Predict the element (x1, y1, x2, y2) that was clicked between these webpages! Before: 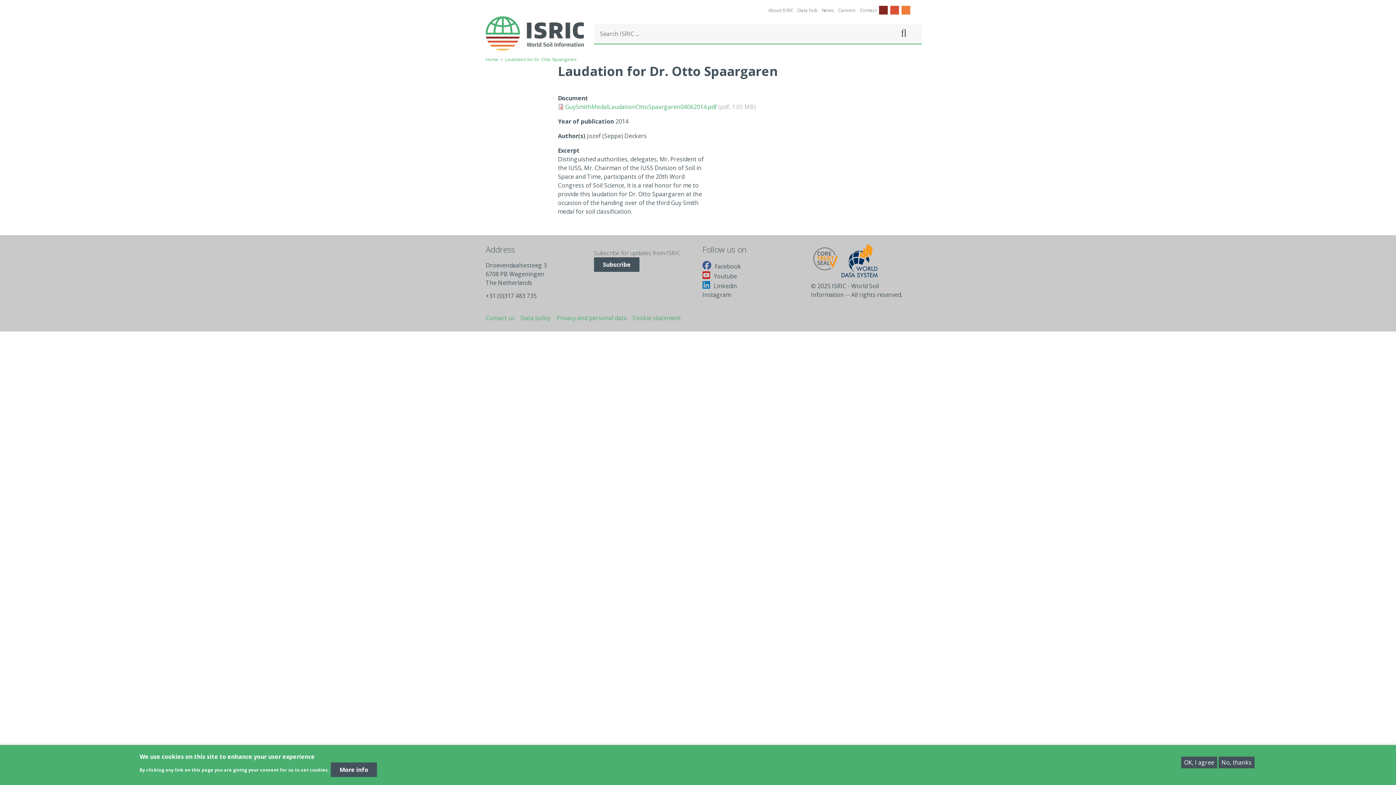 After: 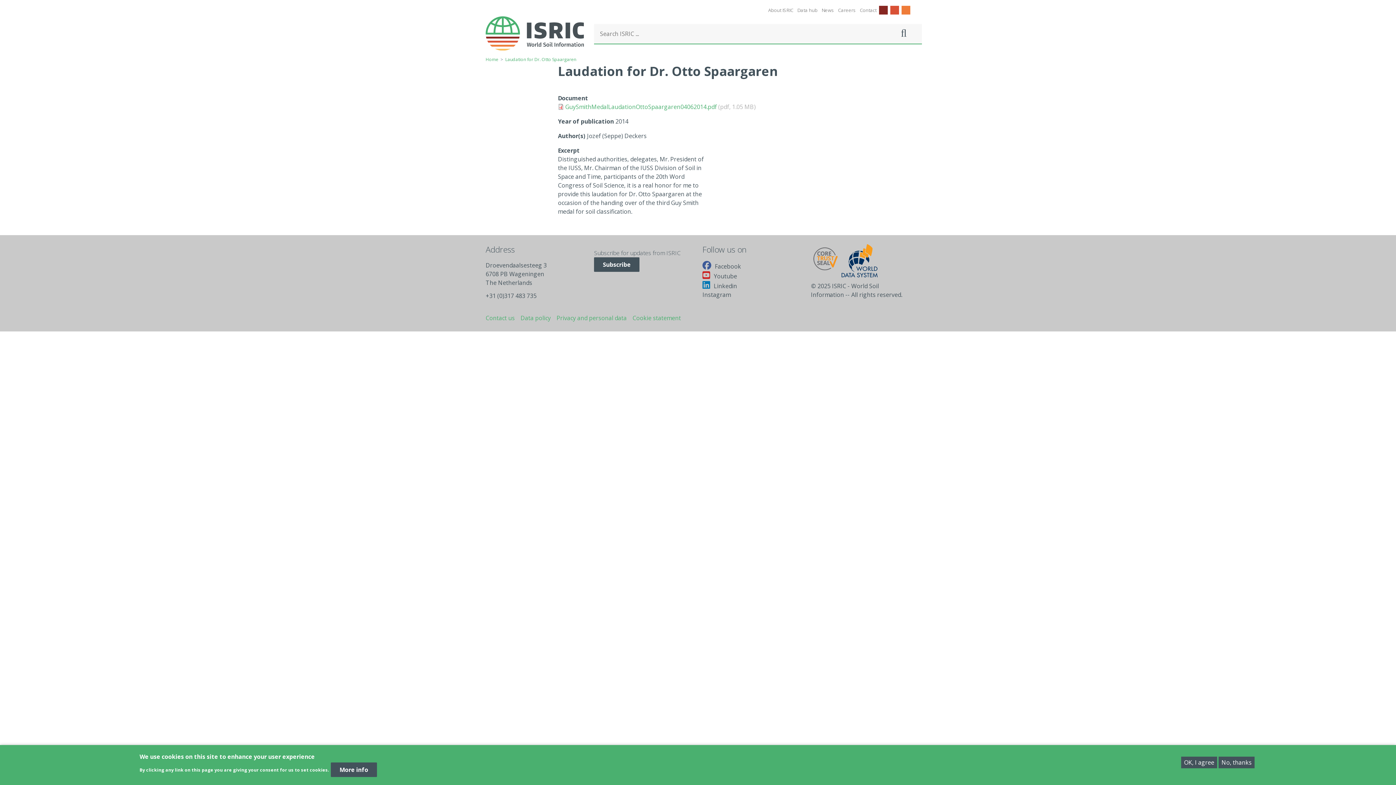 Action: bbox: (811, 244, 840, 252)